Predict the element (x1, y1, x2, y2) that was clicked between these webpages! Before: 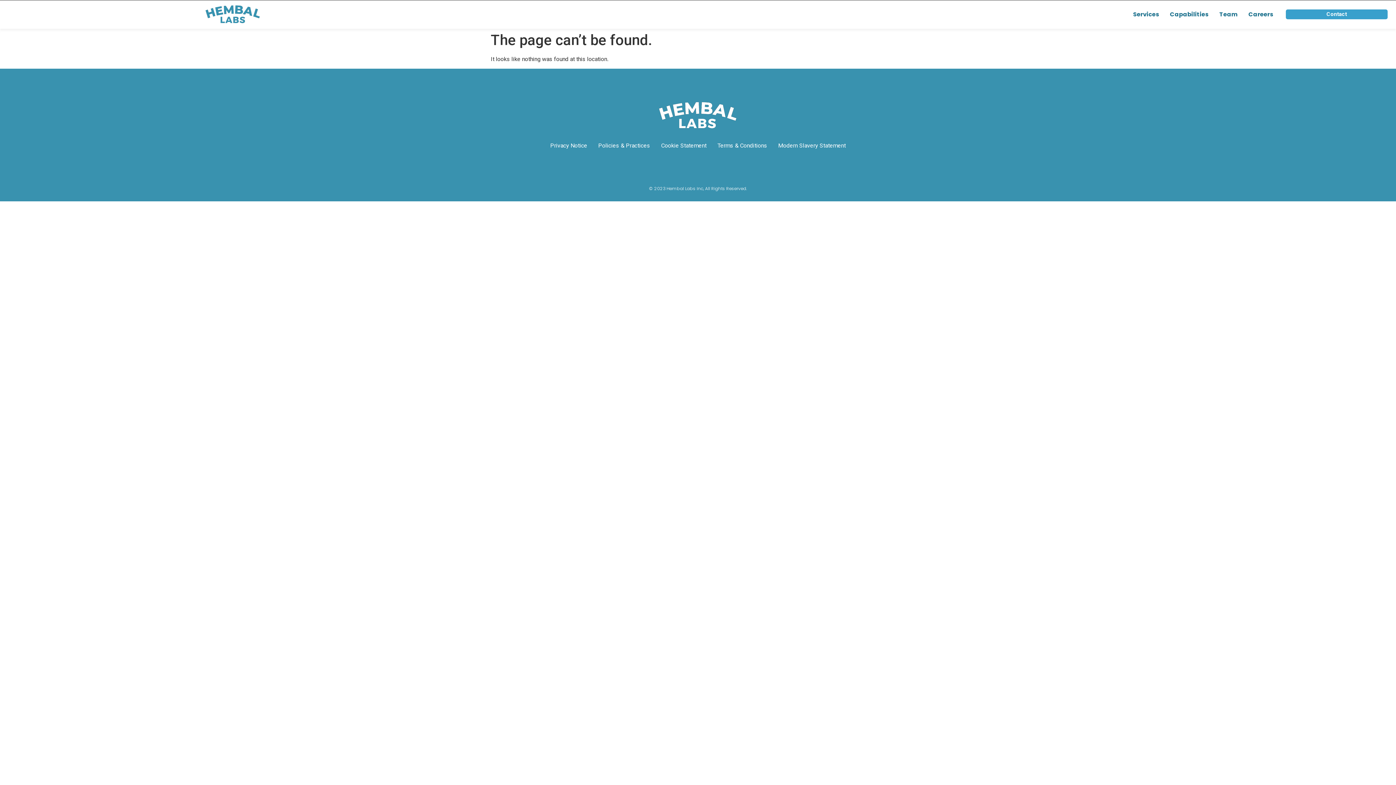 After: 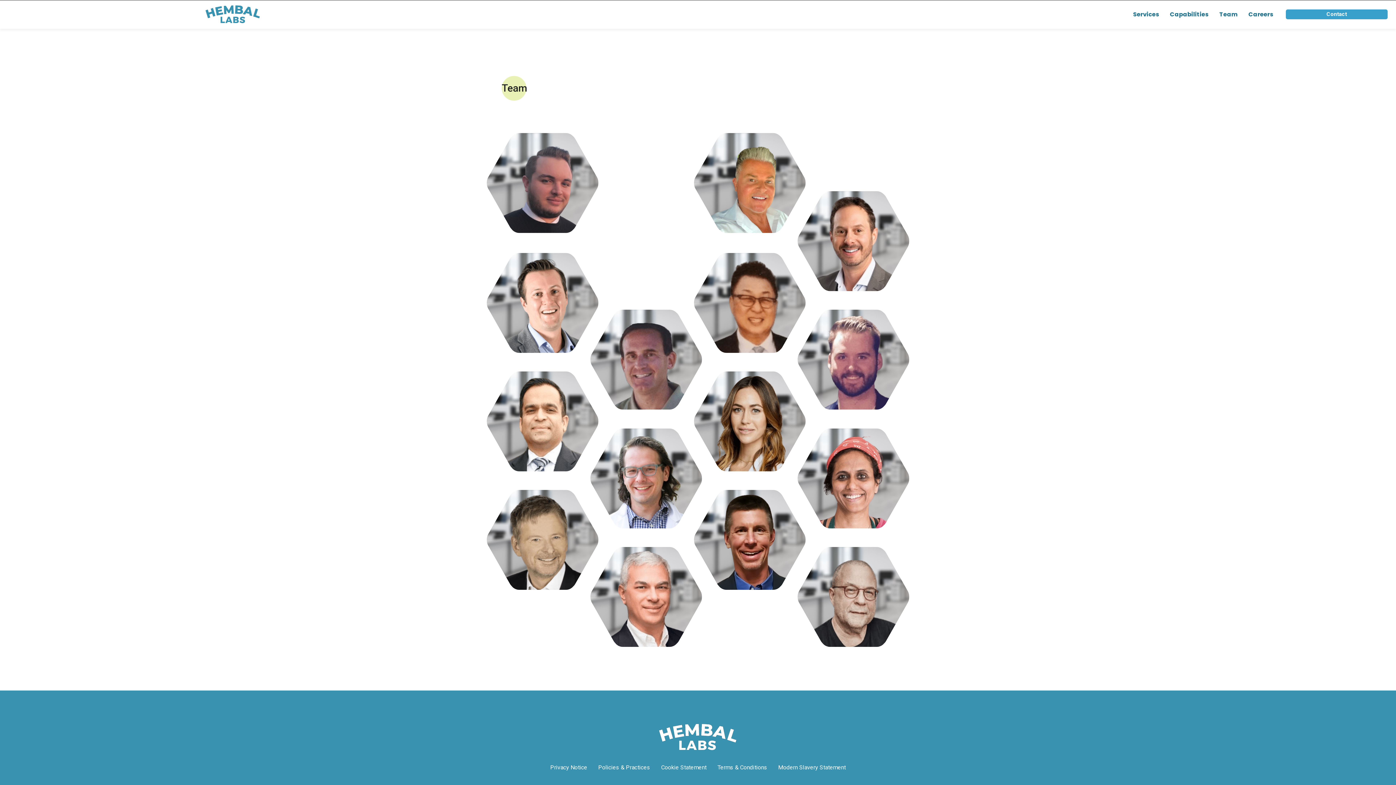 Action: bbox: (1214, 6, 1243, 22) label: Team